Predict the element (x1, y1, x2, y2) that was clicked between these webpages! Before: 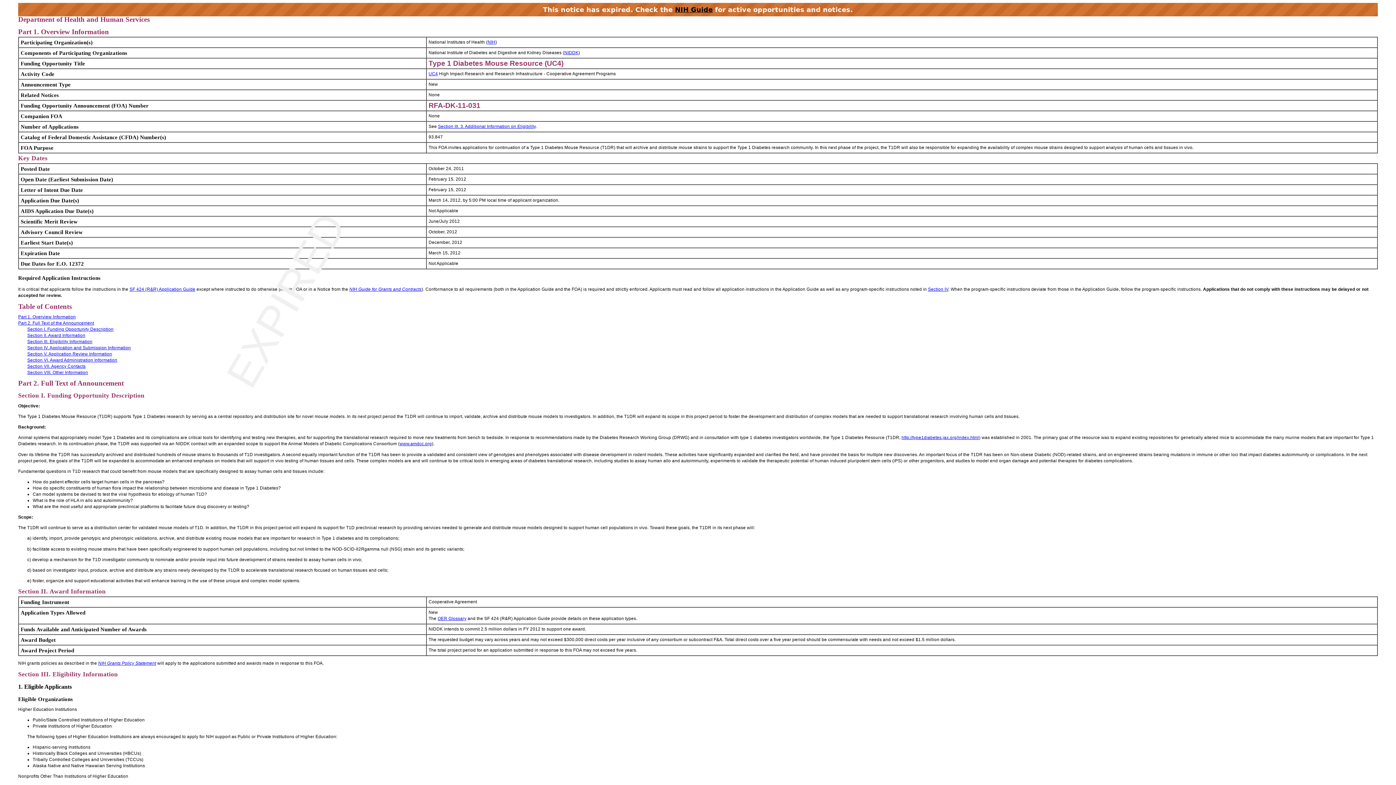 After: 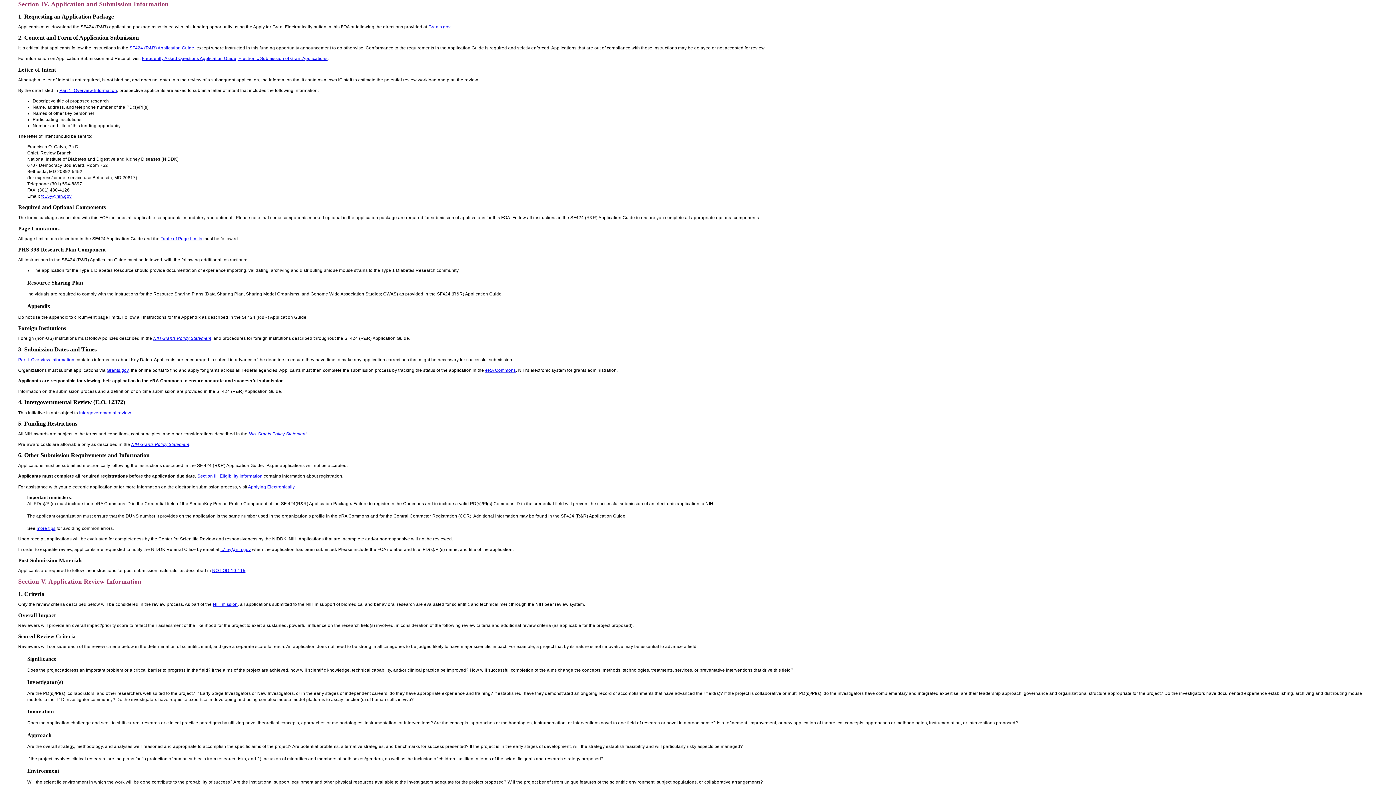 Action: bbox: (928, 287, 948, 292) label: Section IV